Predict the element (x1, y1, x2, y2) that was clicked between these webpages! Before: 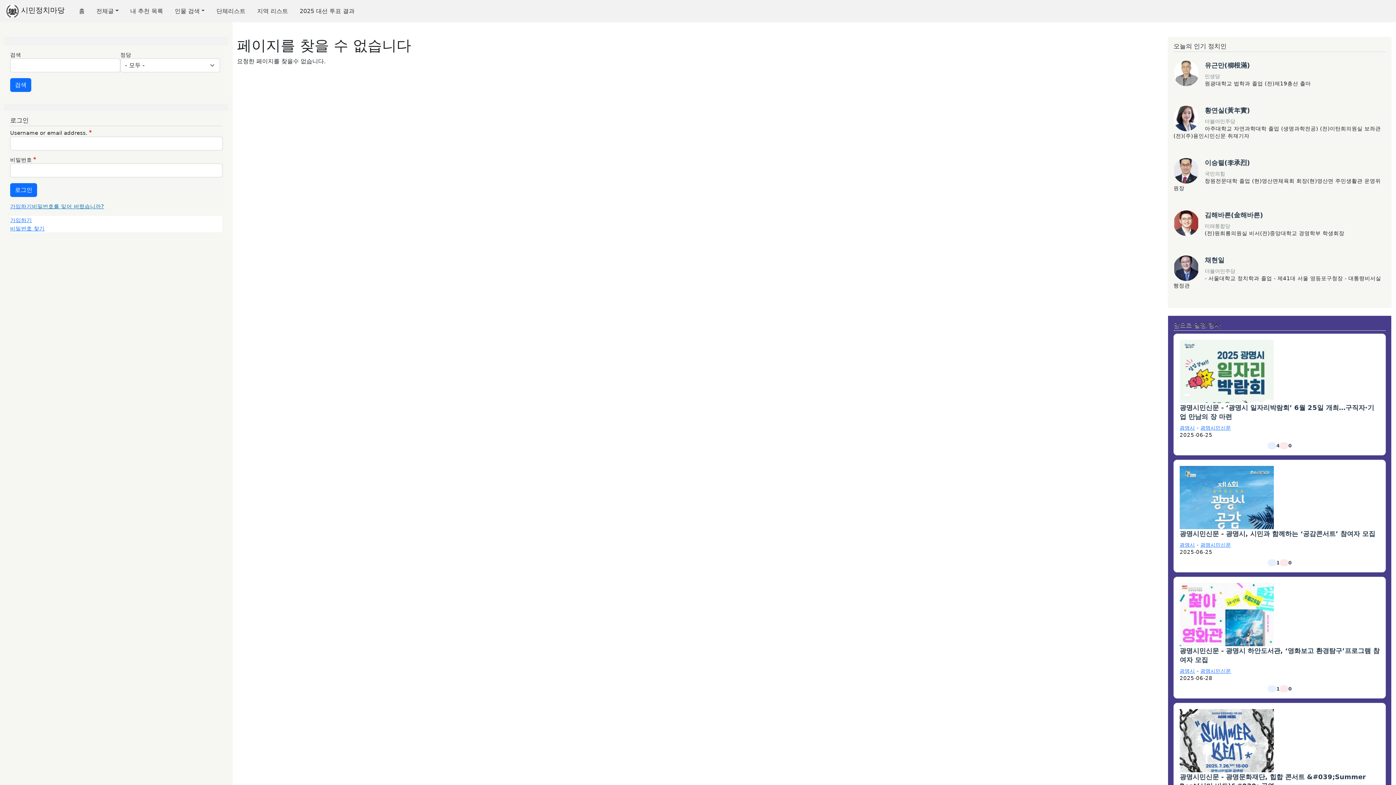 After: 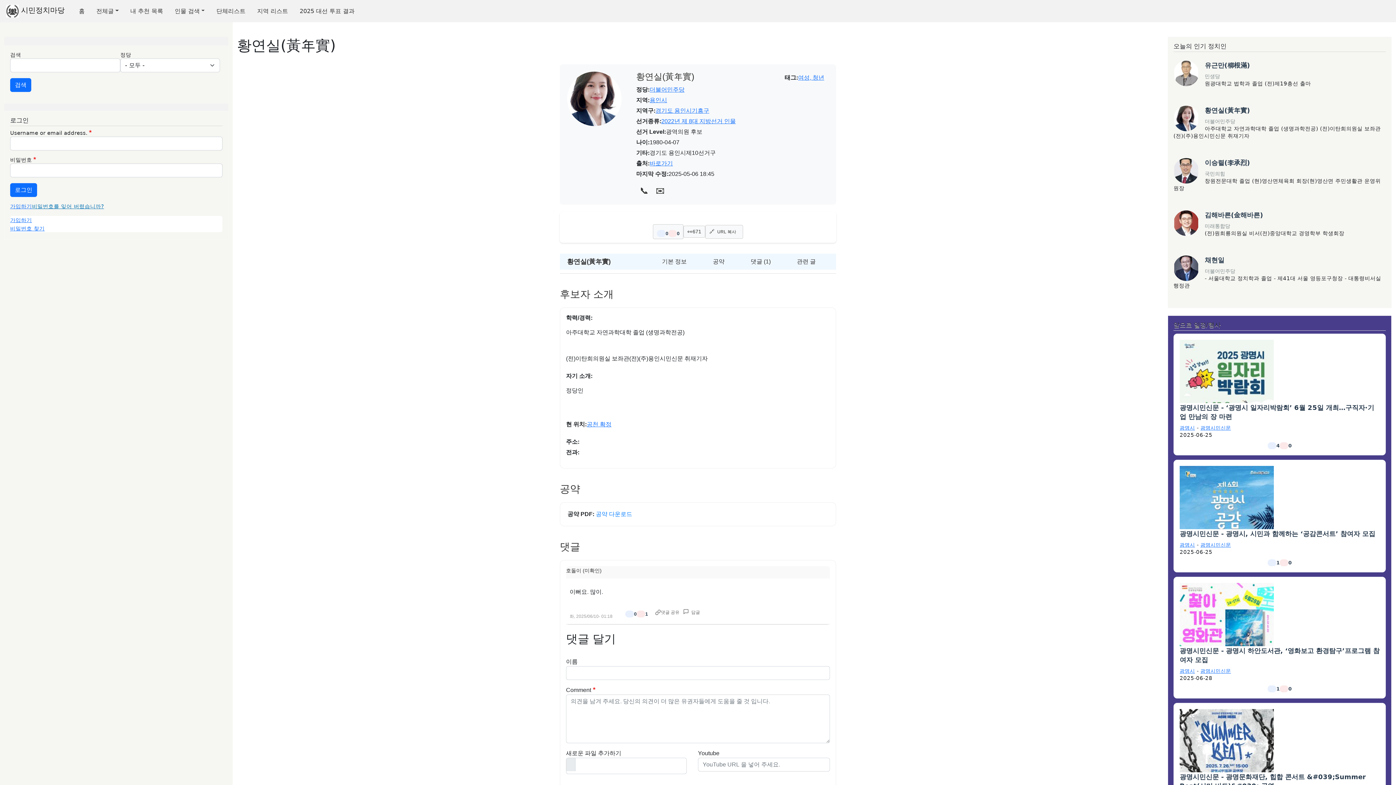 Action: bbox: (1173, 105, 1386, 114) label: 황연실(黃年實)